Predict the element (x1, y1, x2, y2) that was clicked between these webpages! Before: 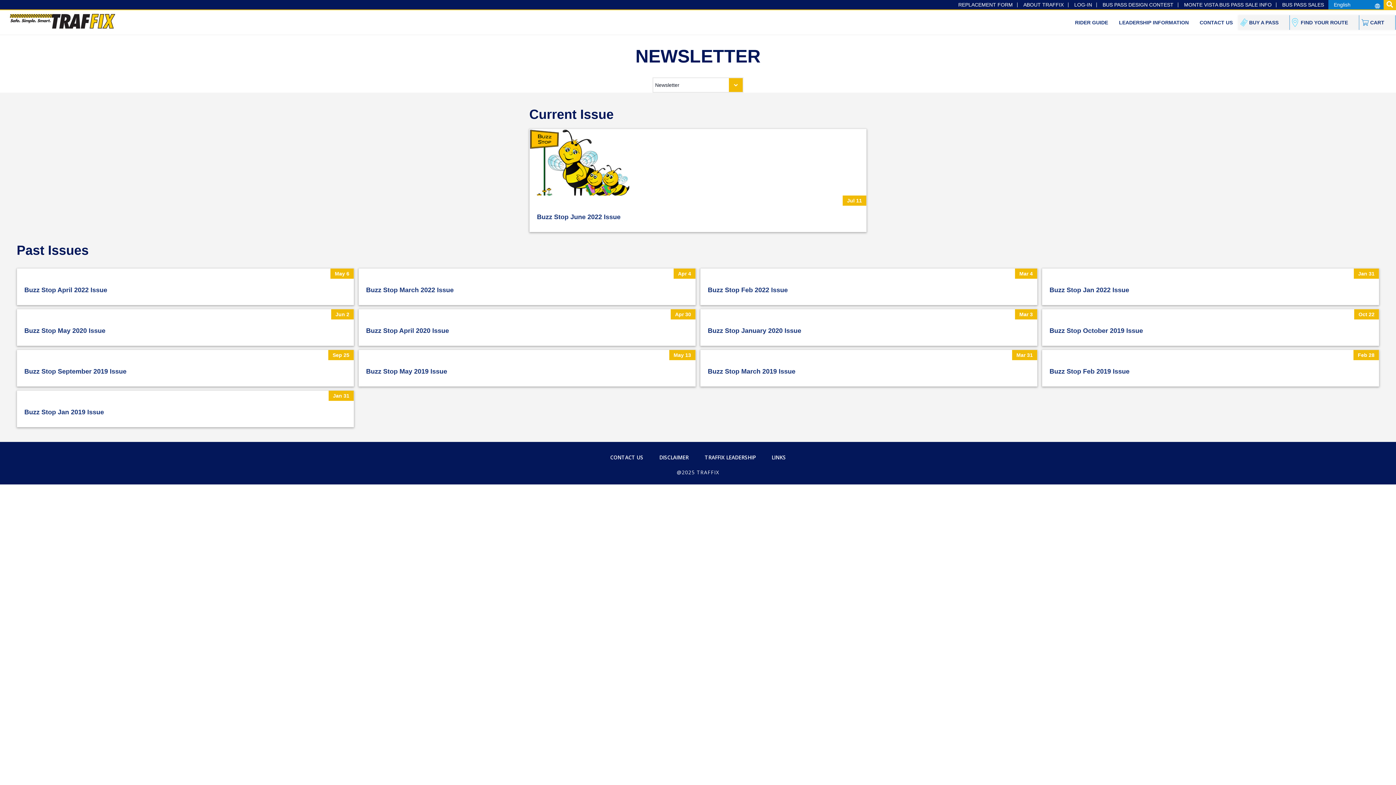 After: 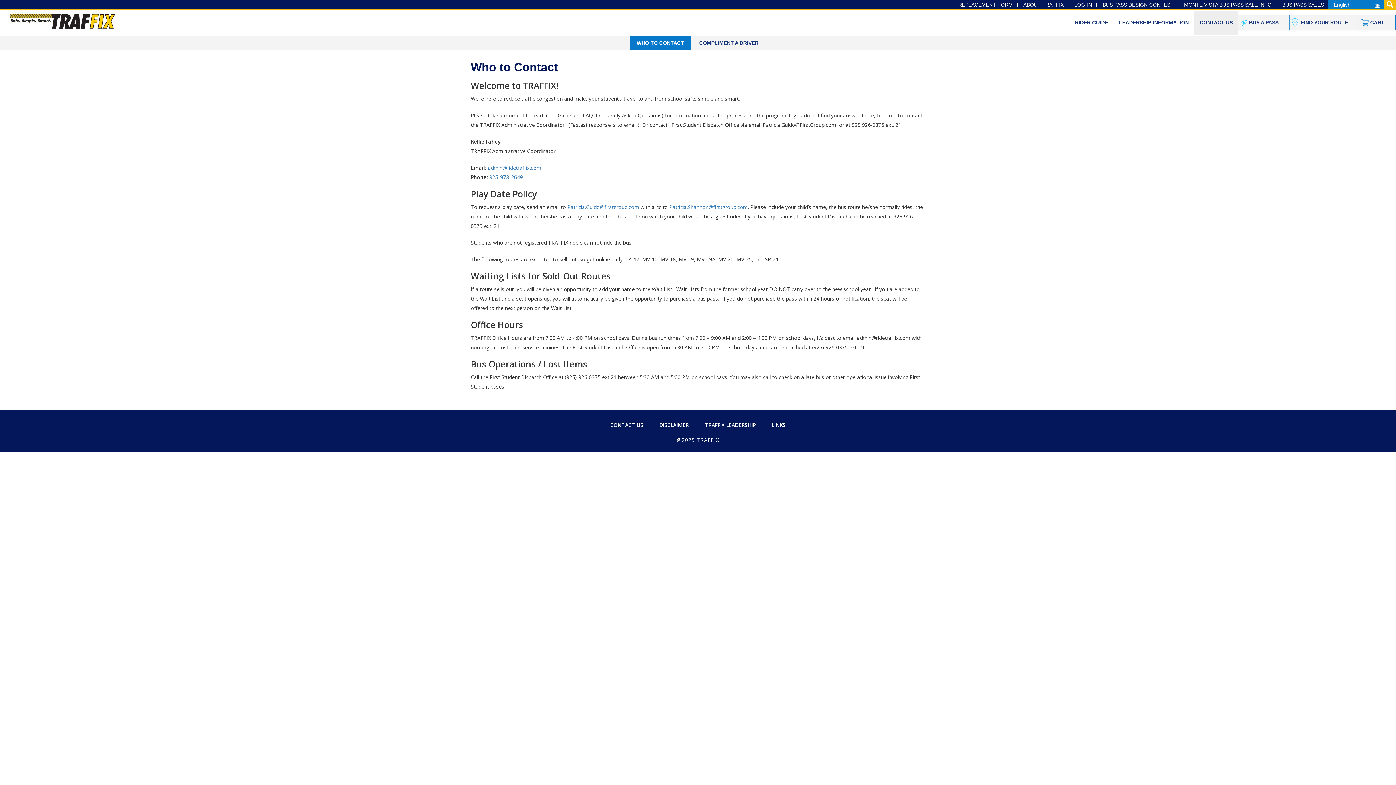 Action: label: CONTACT US bbox: (610, 454, 643, 461)